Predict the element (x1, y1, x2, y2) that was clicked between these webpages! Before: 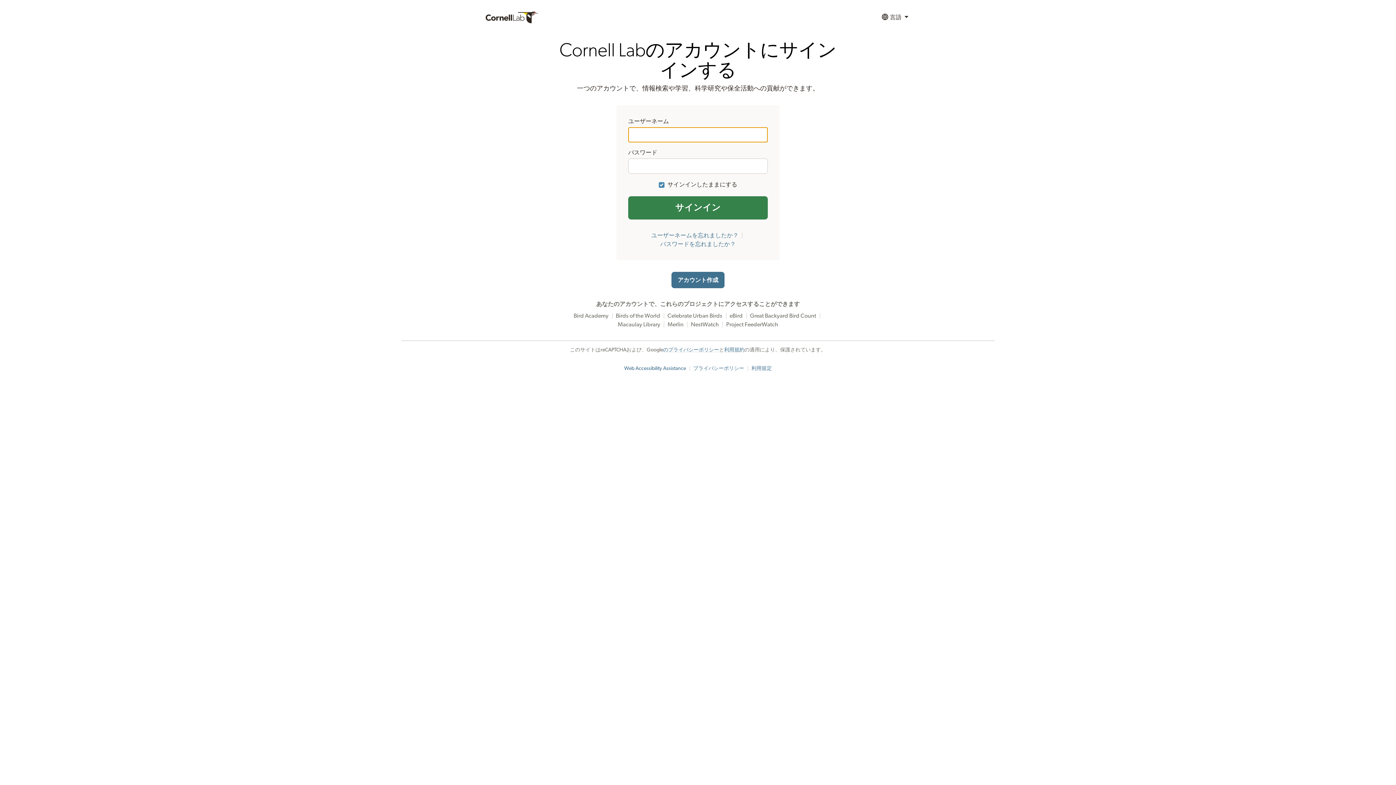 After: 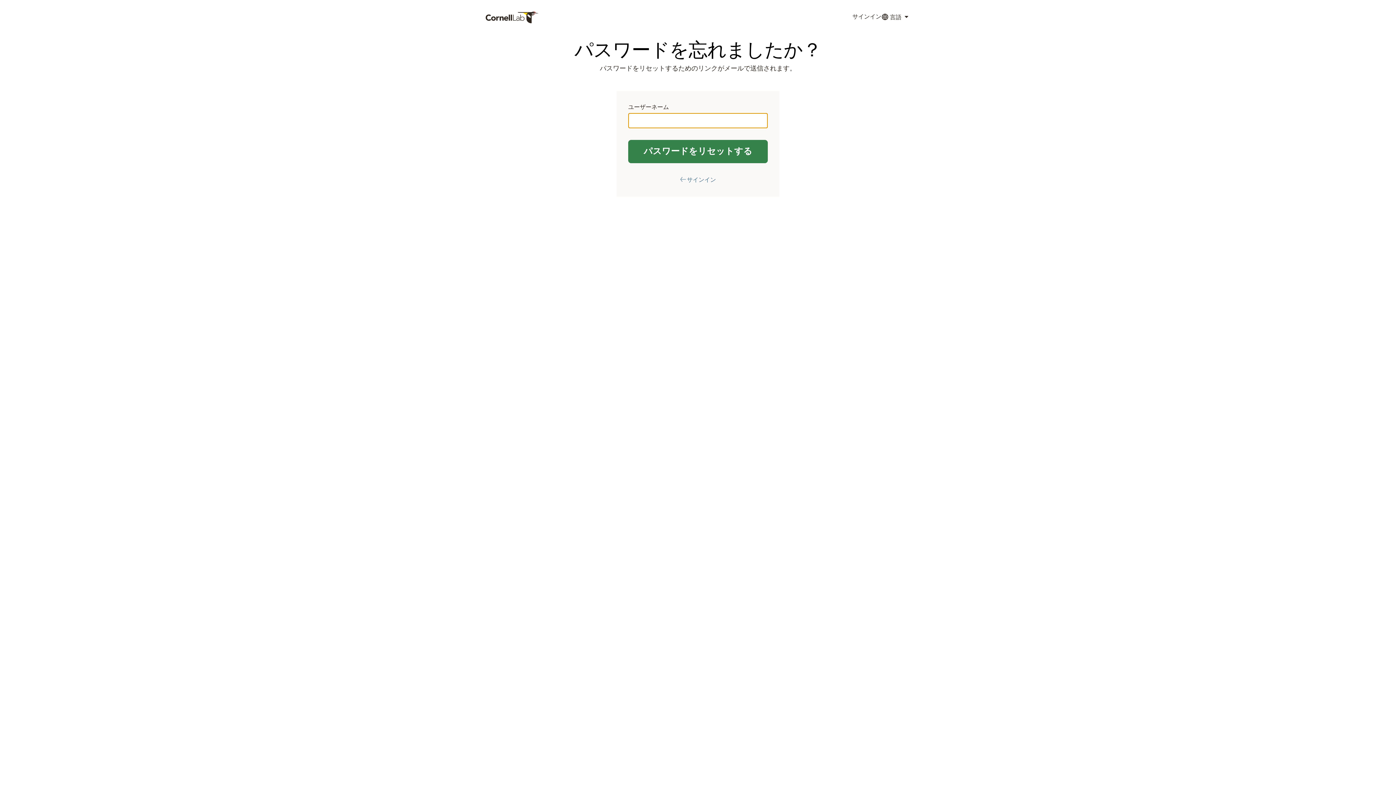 Action: label: パスワードを忘れましたか？ bbox: (660, 241, 736, 247)